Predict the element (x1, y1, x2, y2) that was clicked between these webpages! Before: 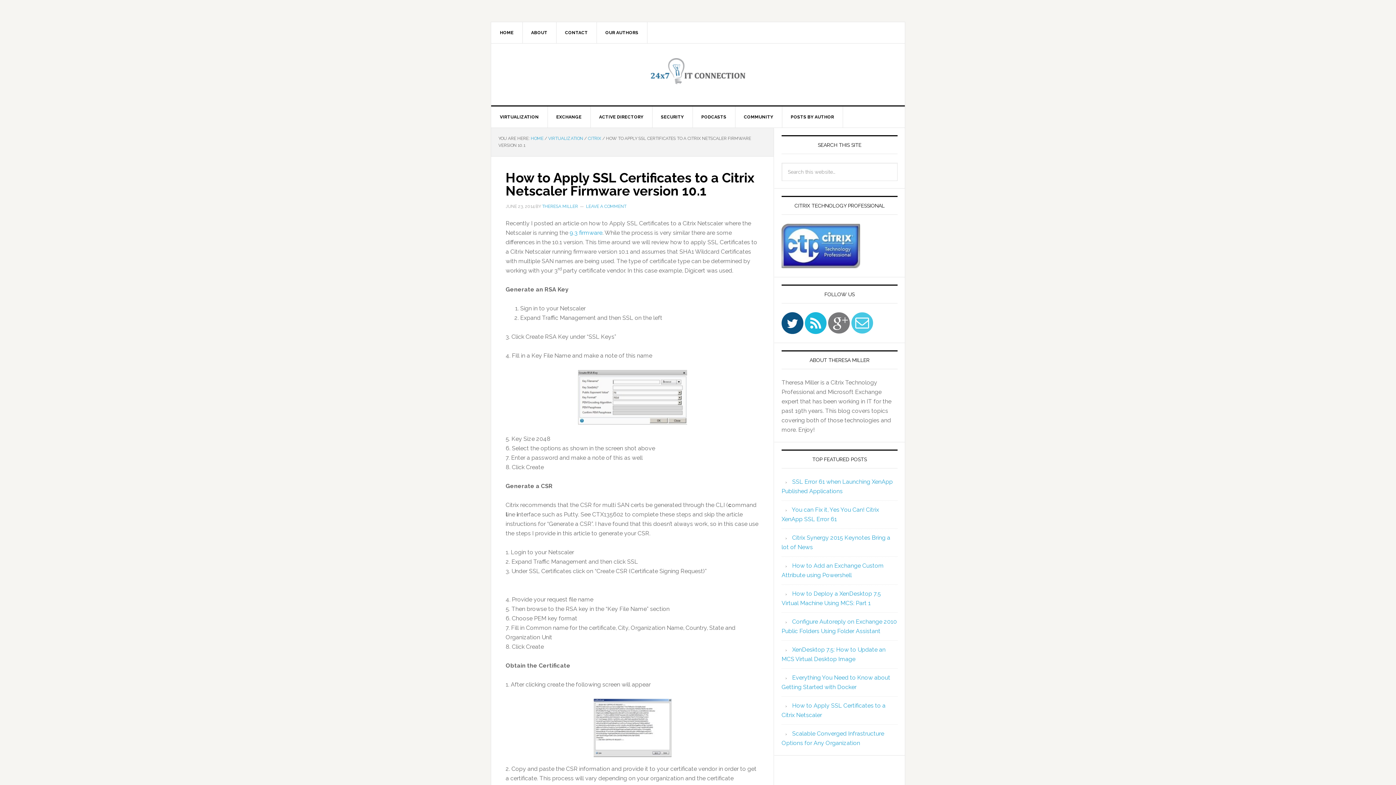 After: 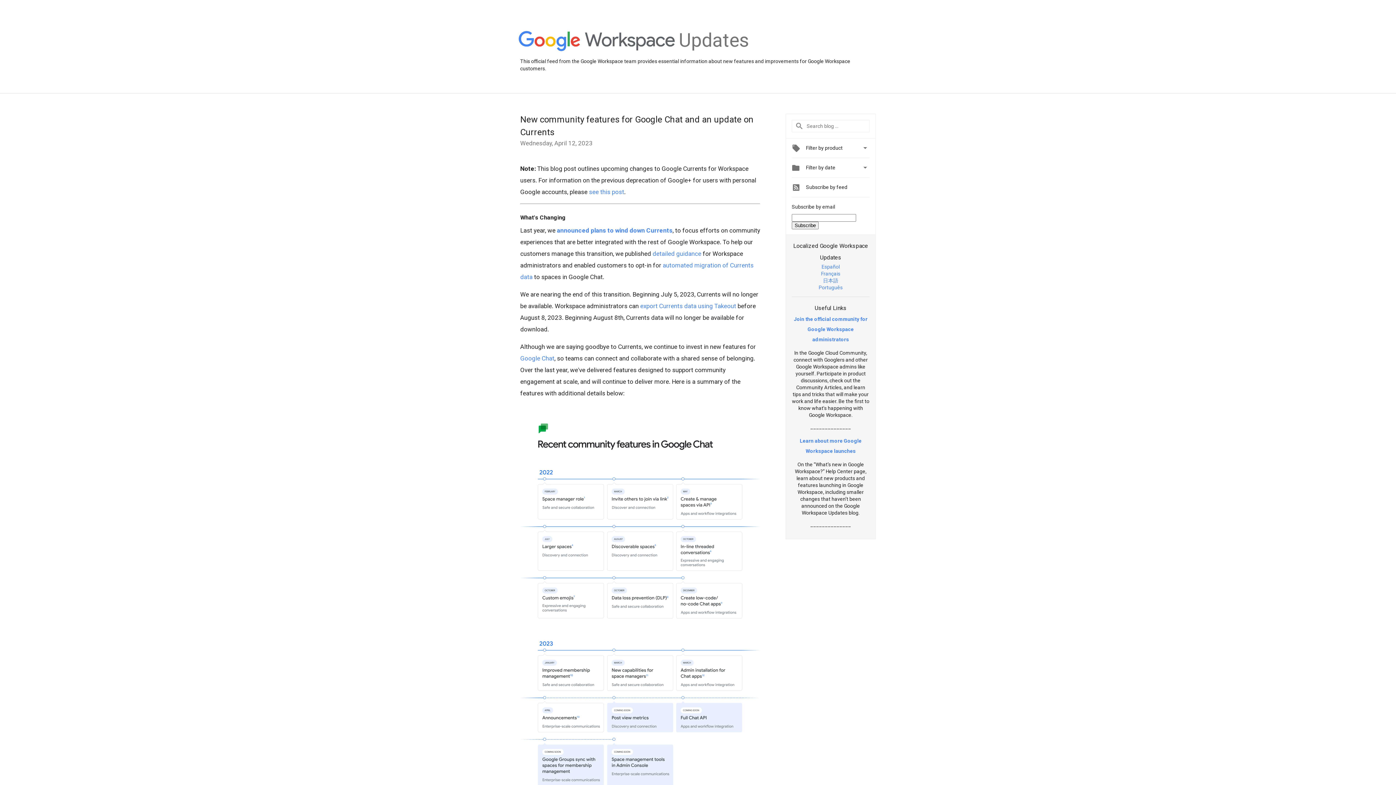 Action: bbox: (828, 327, 850, 334)